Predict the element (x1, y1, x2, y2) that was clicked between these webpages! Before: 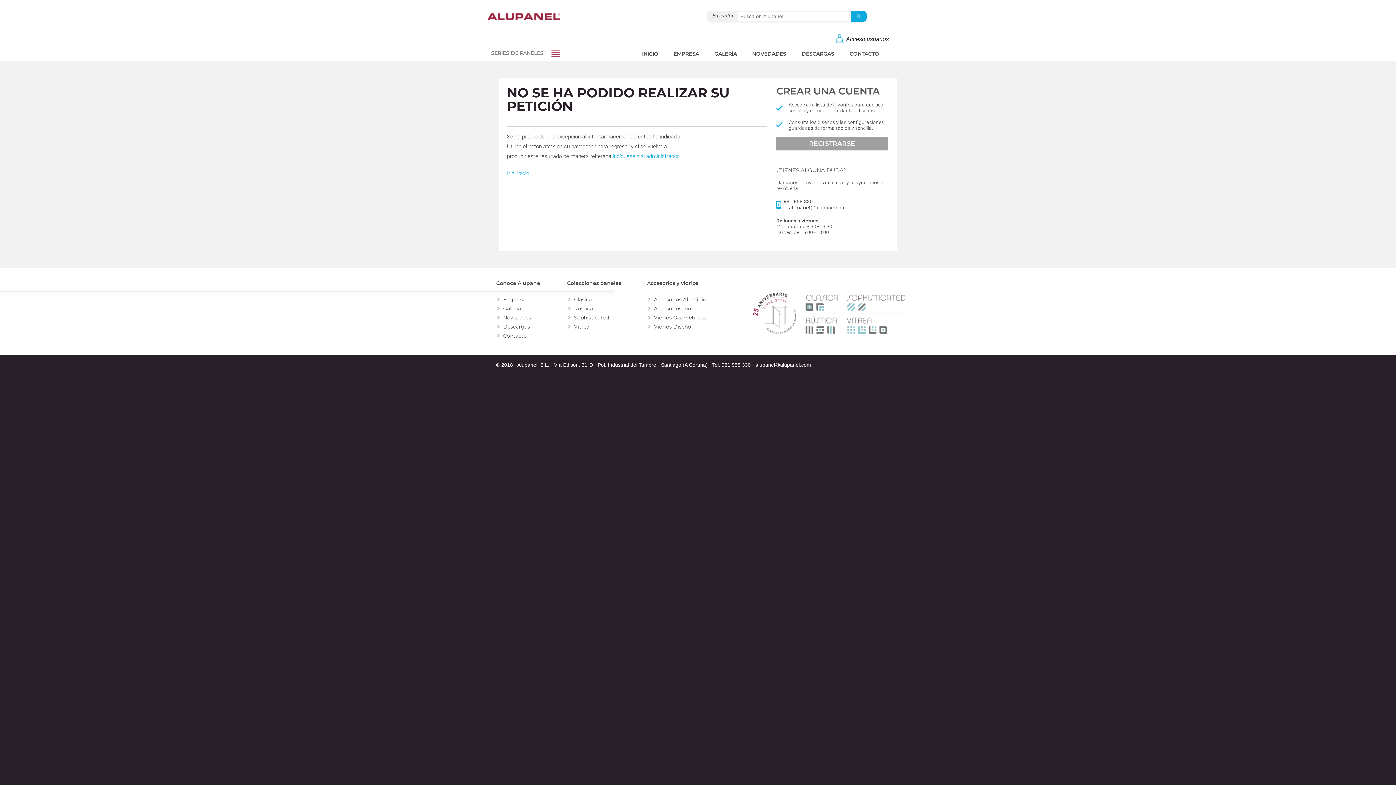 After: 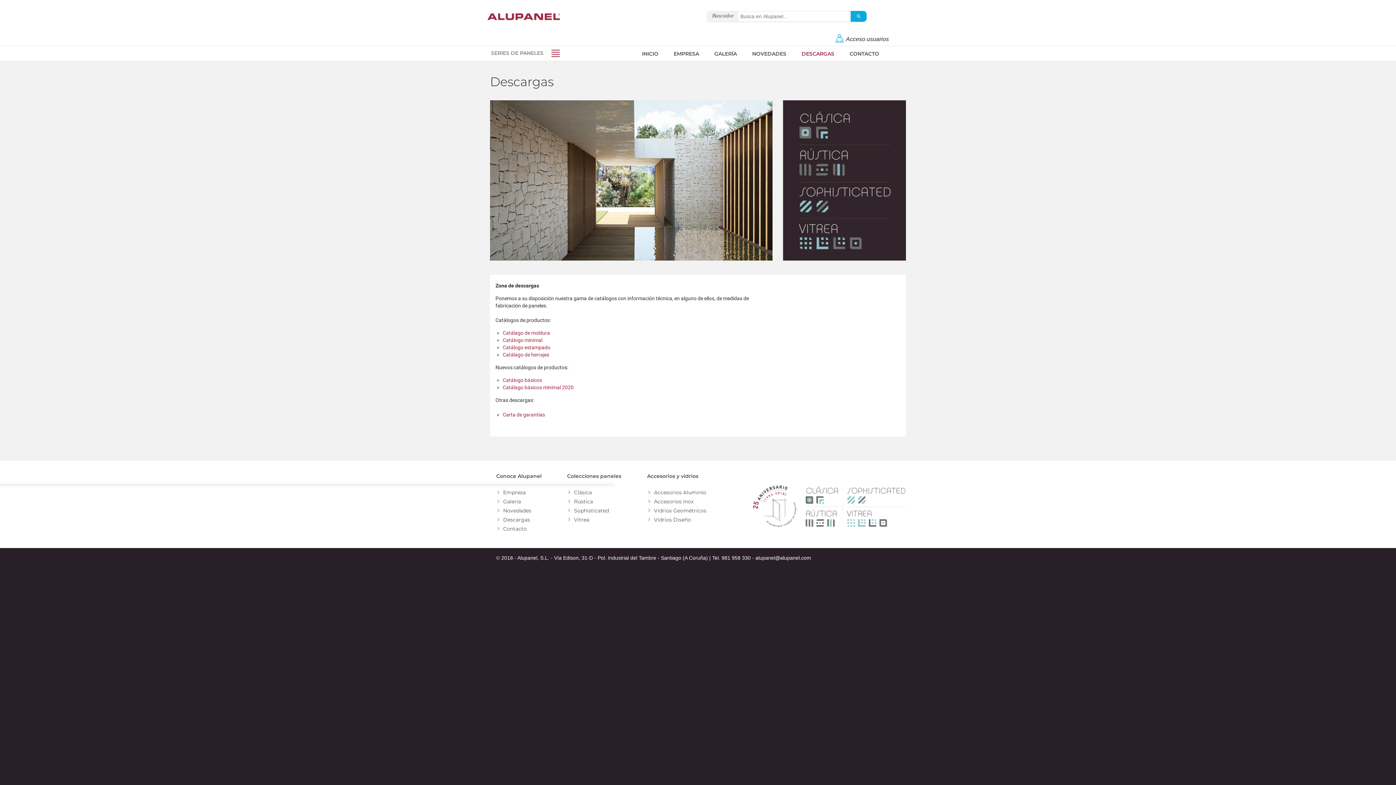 Action: label: DESCARGAS bbox: (801, 50, 834, 57)